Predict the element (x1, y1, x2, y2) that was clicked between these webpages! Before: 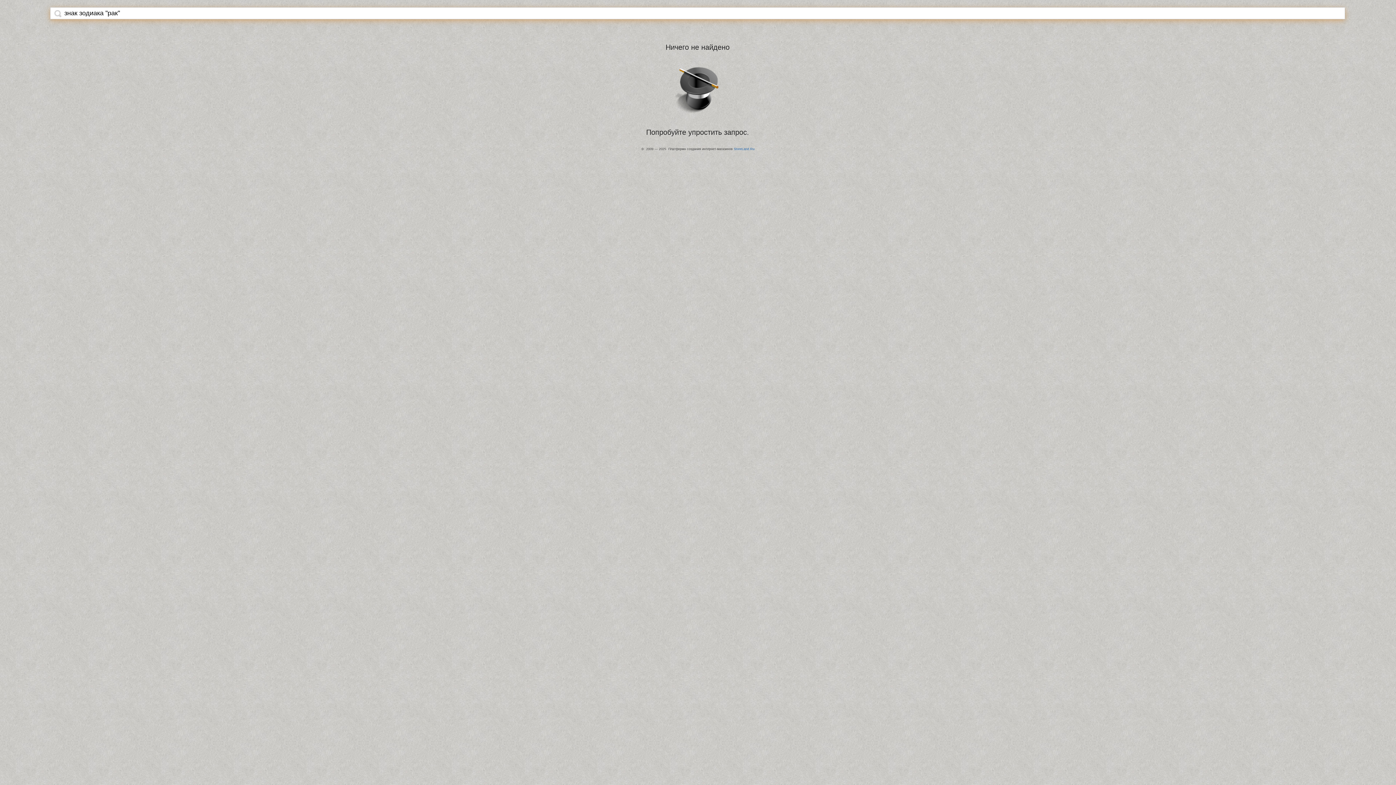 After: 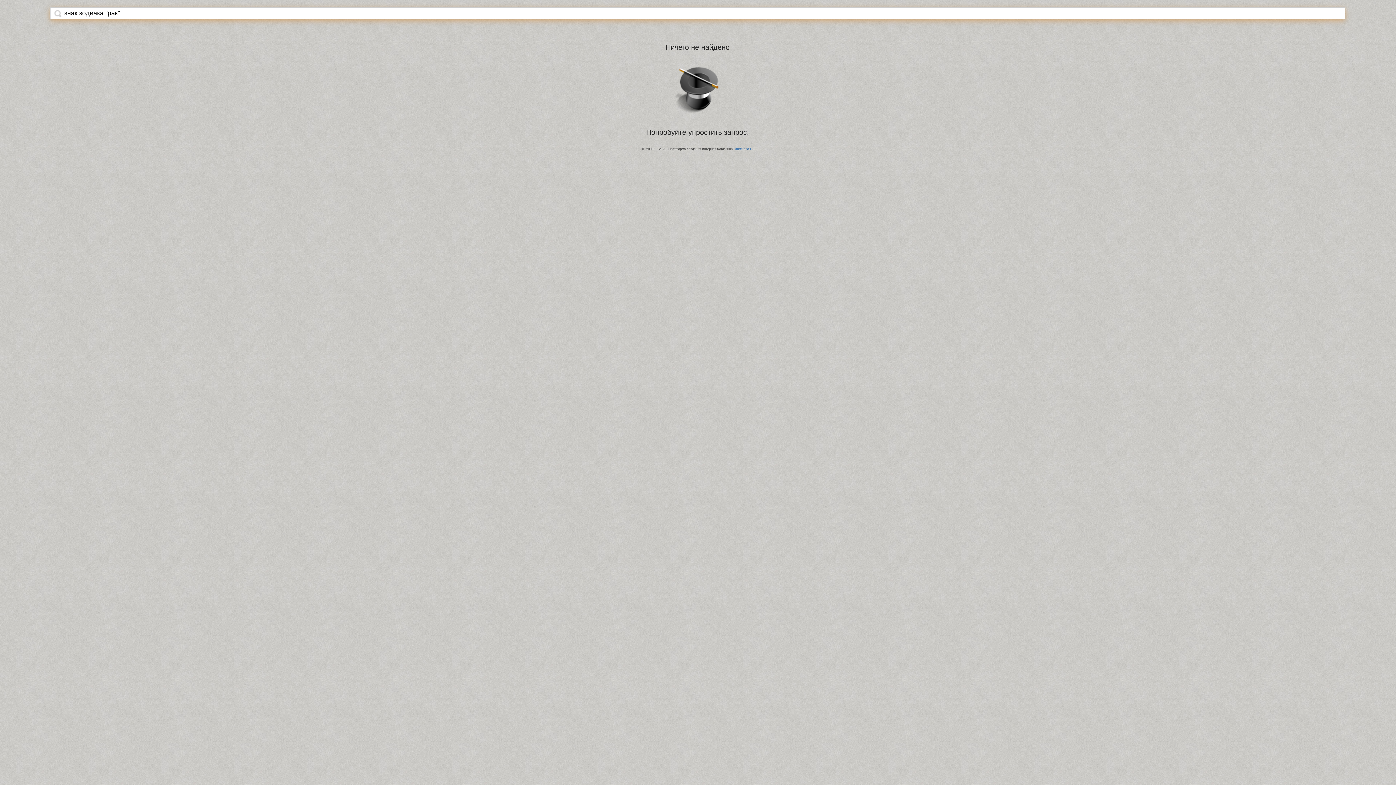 Action: bbox: (54, 9, 61, 17)